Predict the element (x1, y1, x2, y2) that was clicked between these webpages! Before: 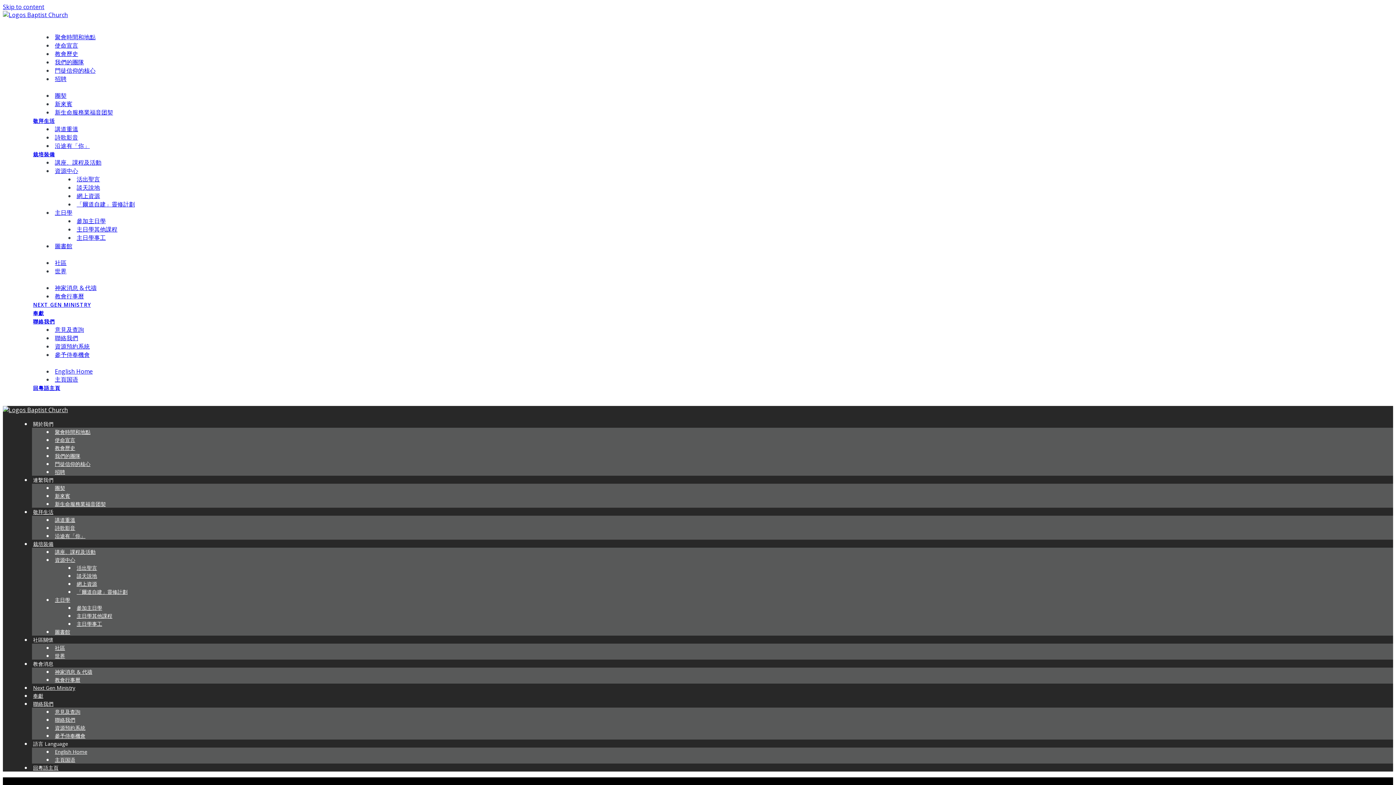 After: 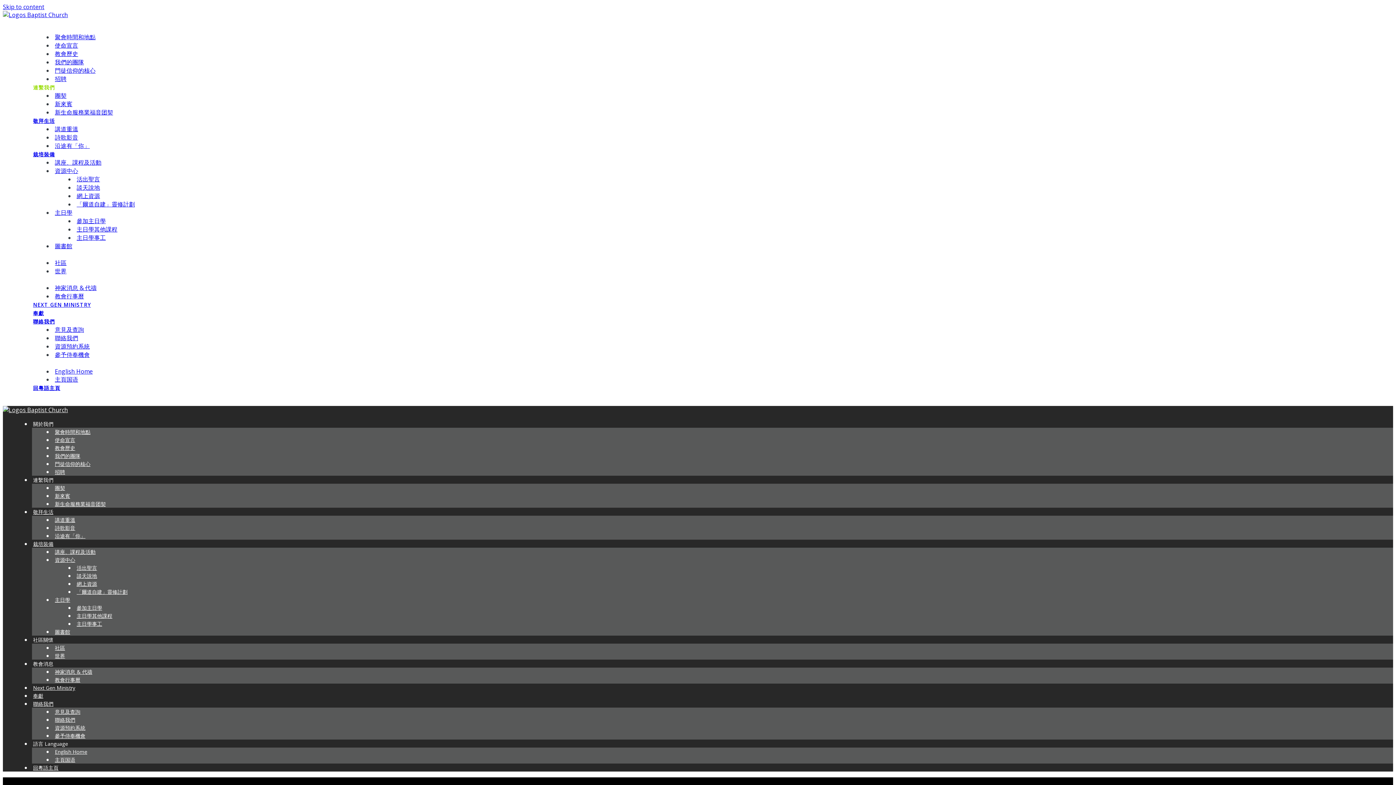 Action: label: 連繫我們 bbox: (33, 84, 54, 92)